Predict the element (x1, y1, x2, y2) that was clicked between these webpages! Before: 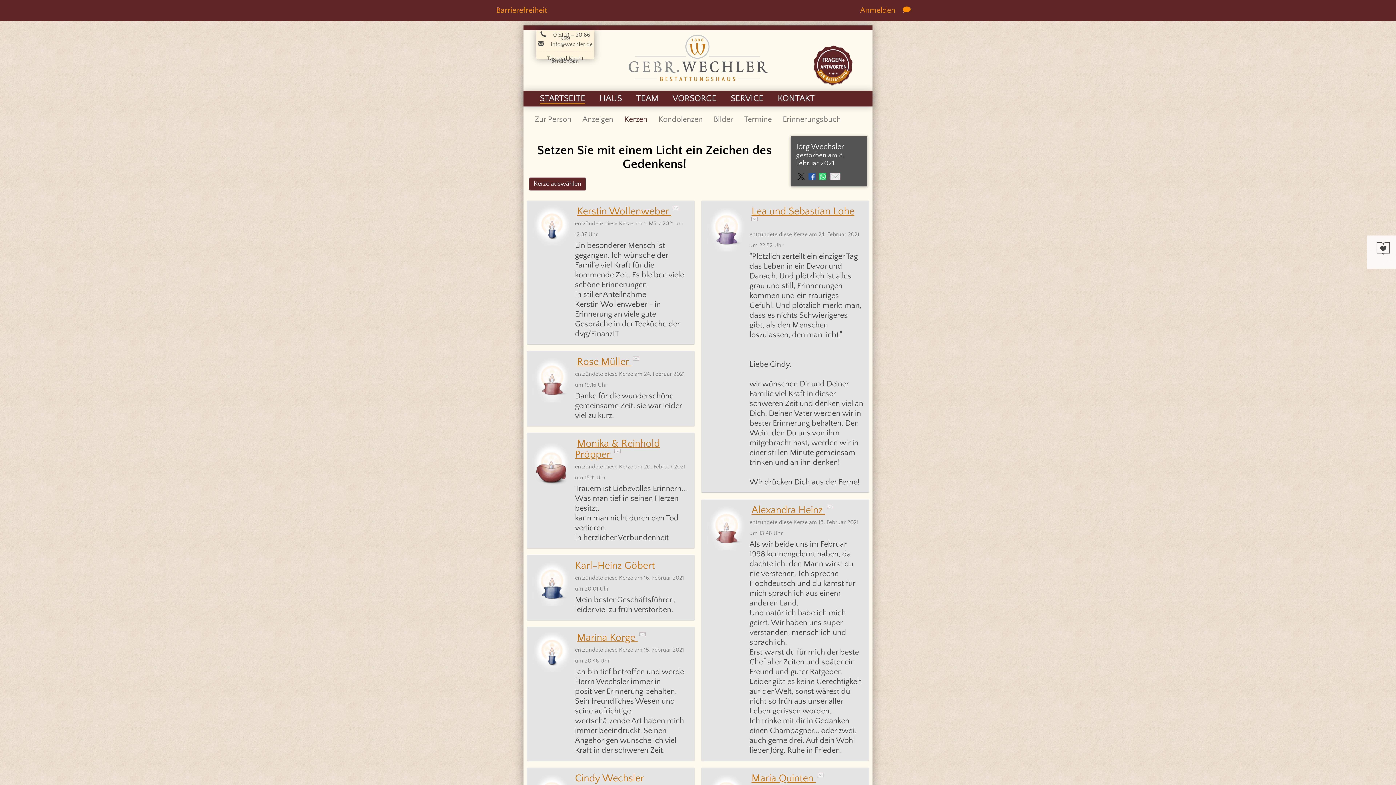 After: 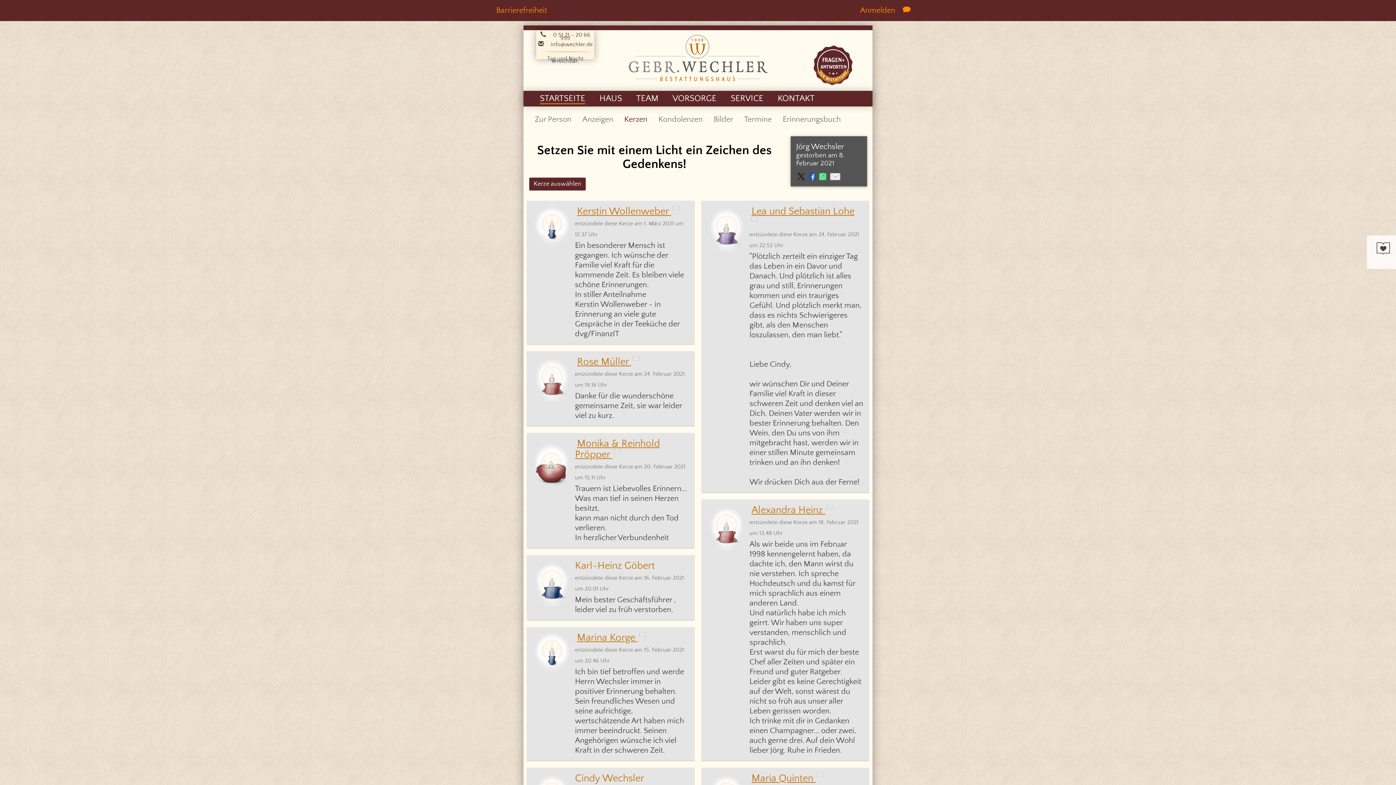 Action: label: info@wechler.de bbox: (550, 41, 592, 47)